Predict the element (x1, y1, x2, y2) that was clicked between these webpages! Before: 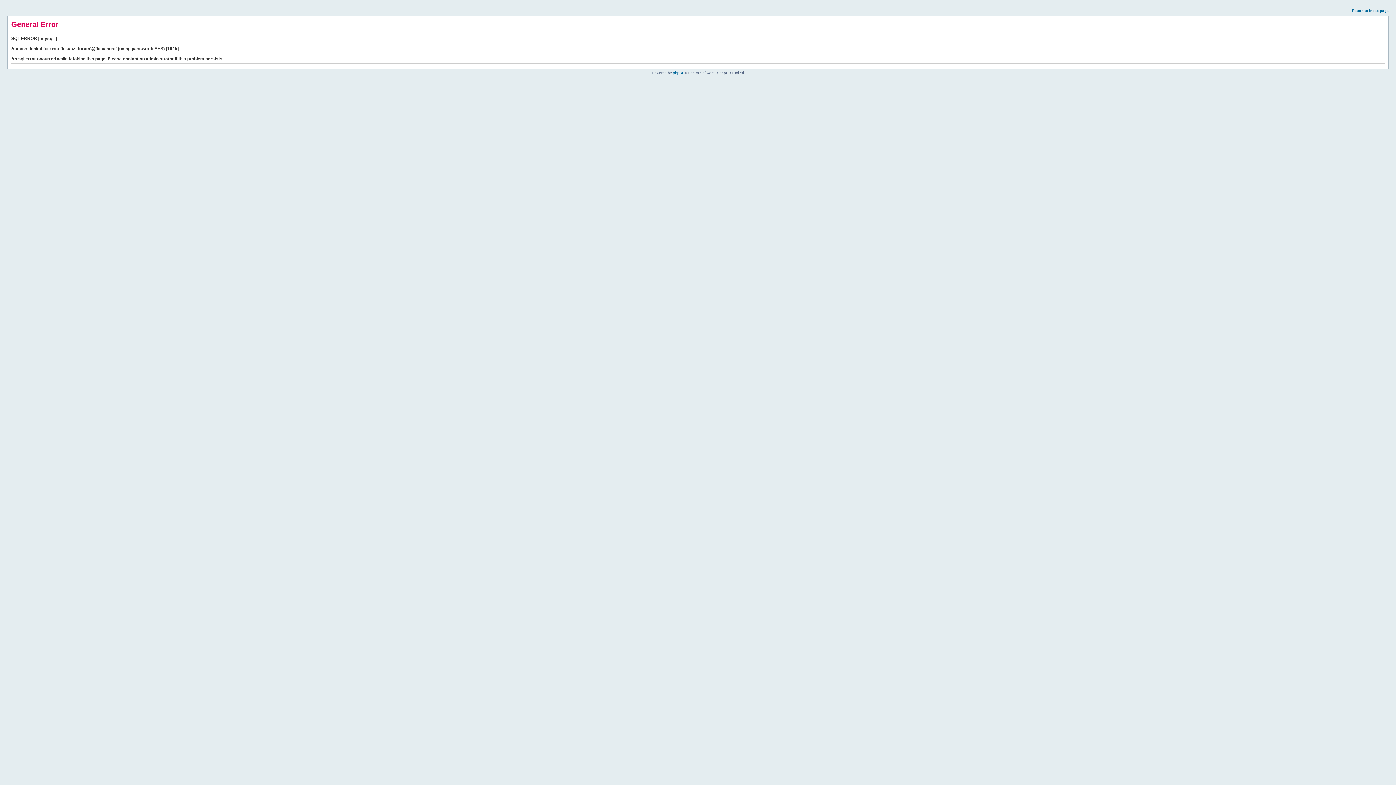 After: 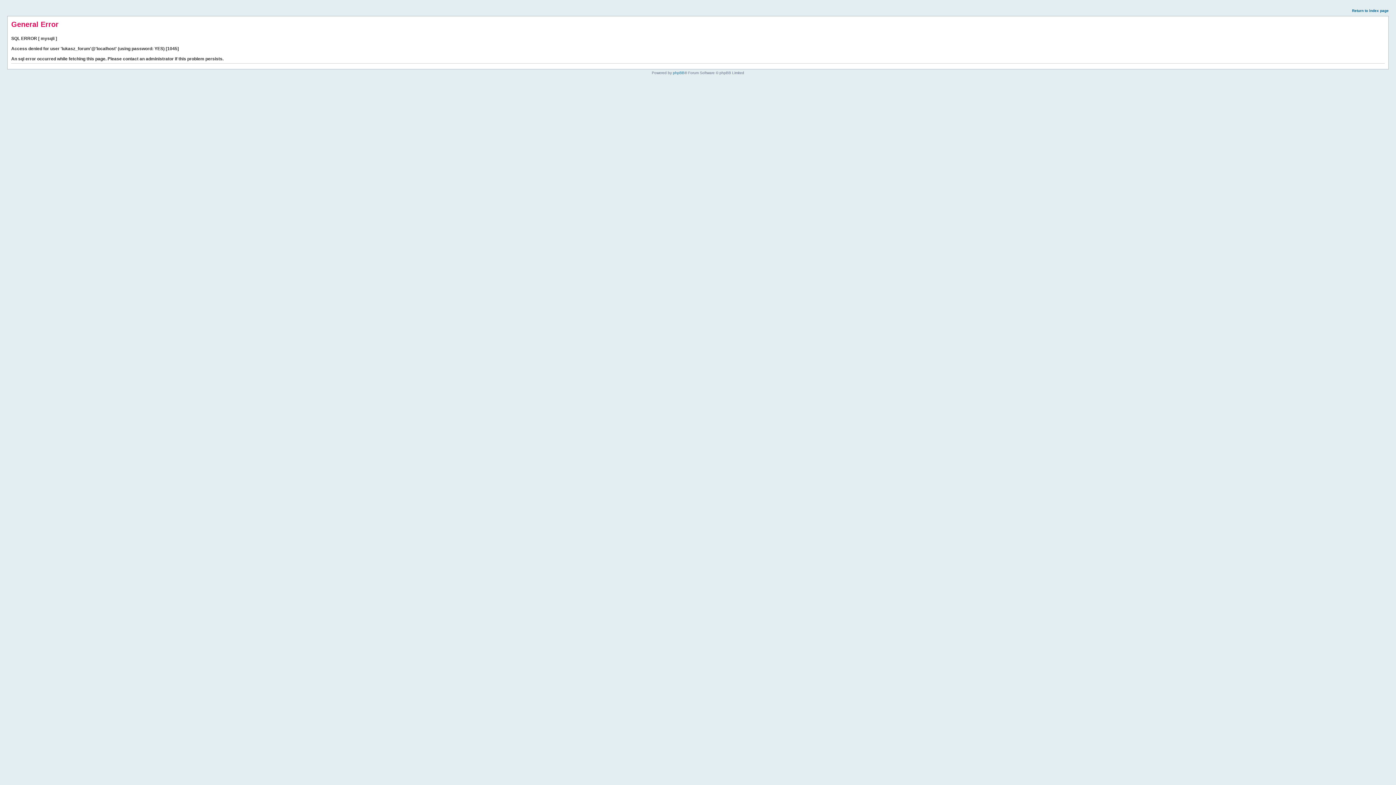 Action: label: Return to index page bbox: (1352, 8, 1389, 12)